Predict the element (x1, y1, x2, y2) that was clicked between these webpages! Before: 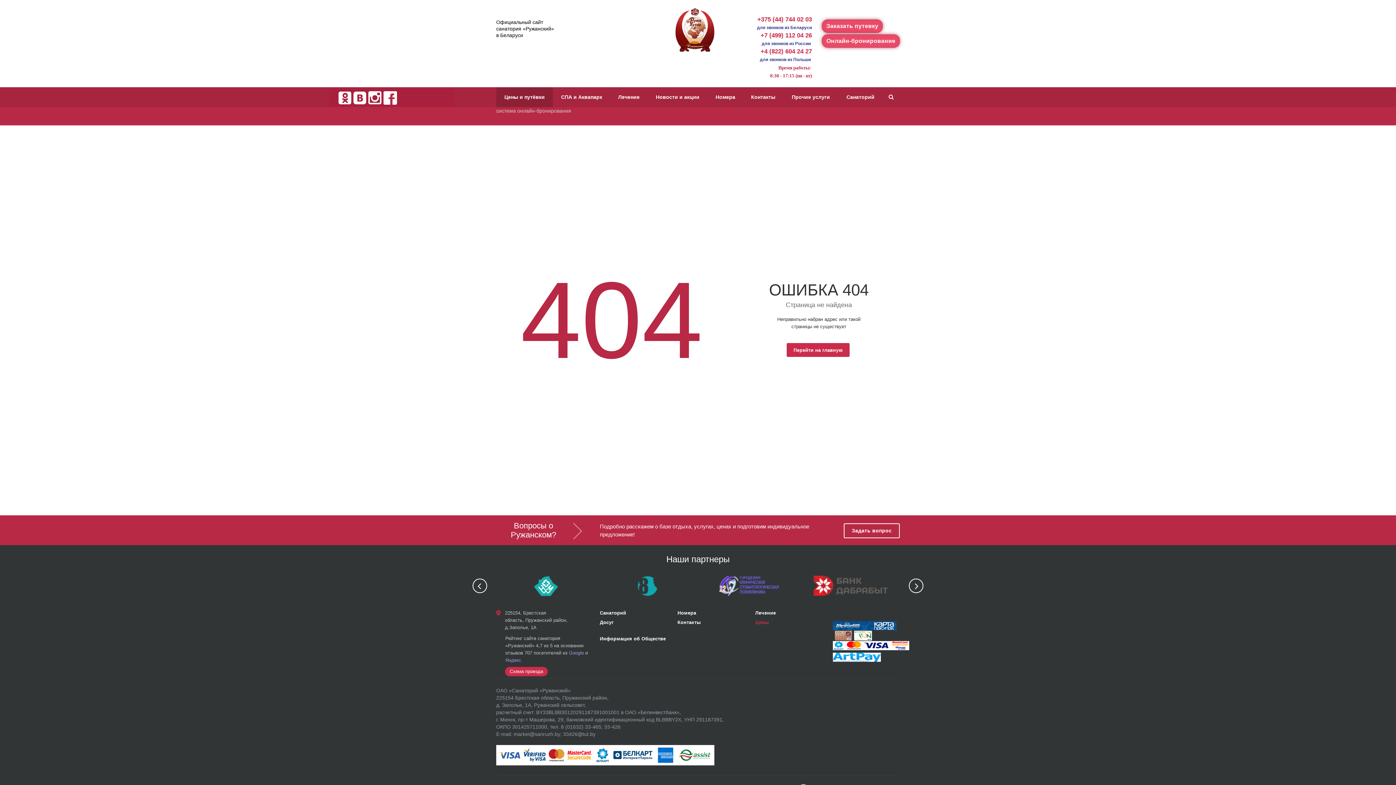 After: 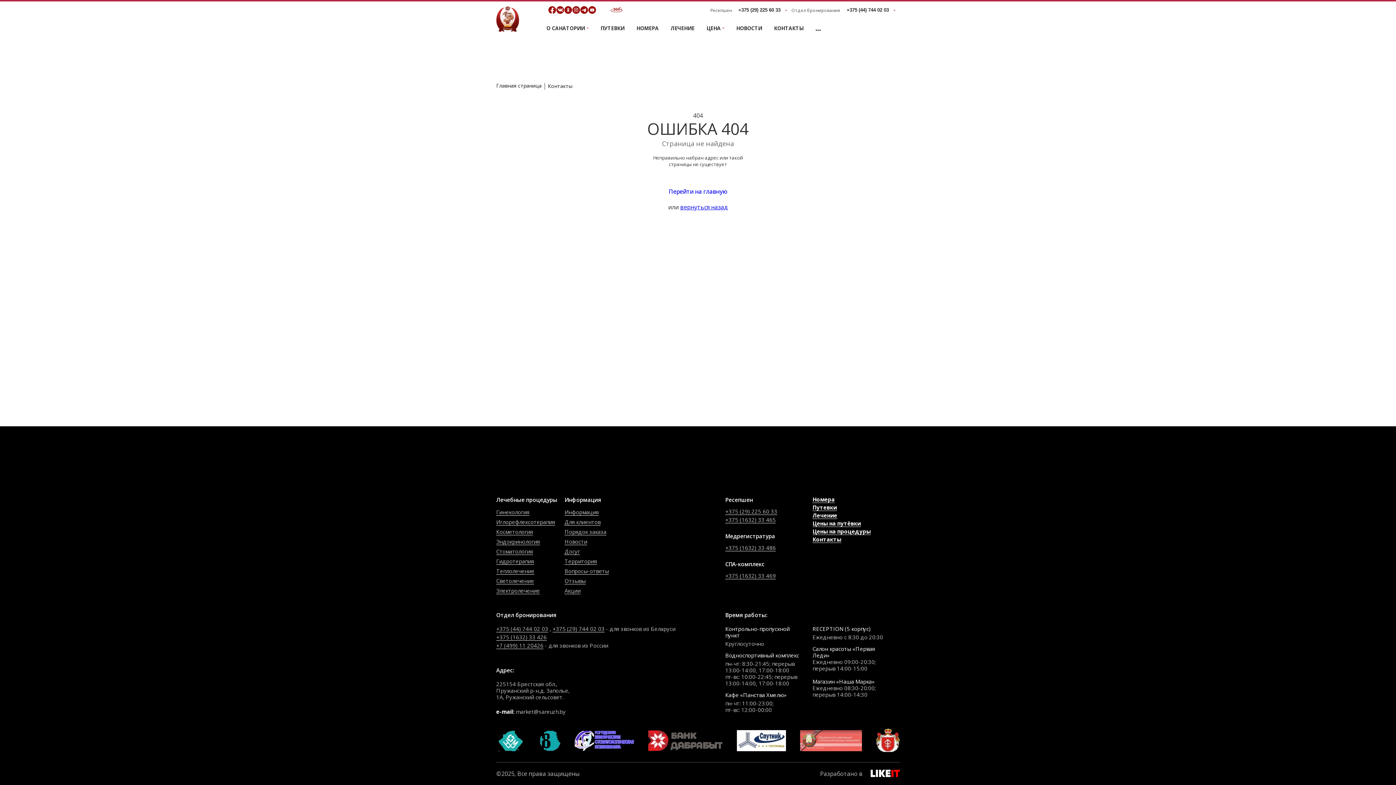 Action: label: Контакты bbox: (743, 87, 783, 107)